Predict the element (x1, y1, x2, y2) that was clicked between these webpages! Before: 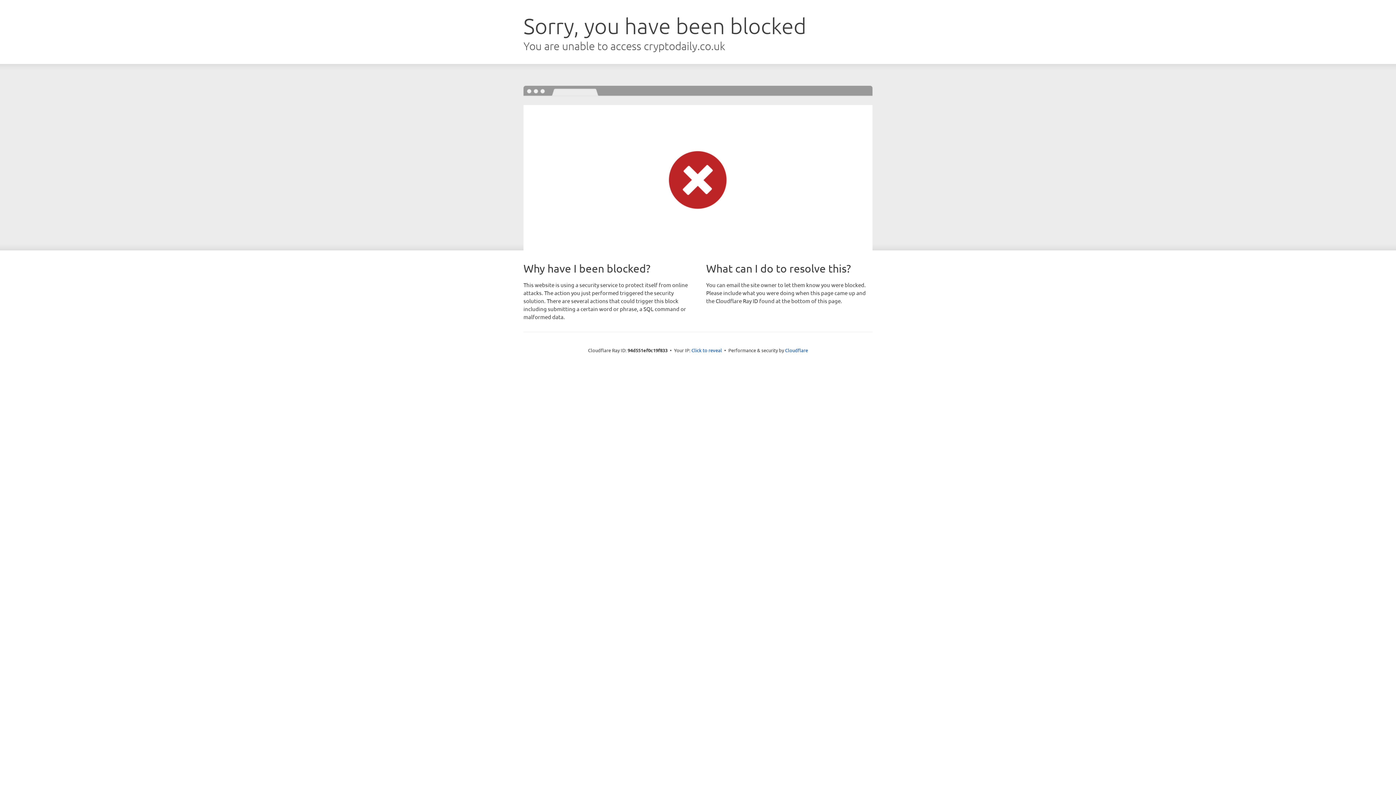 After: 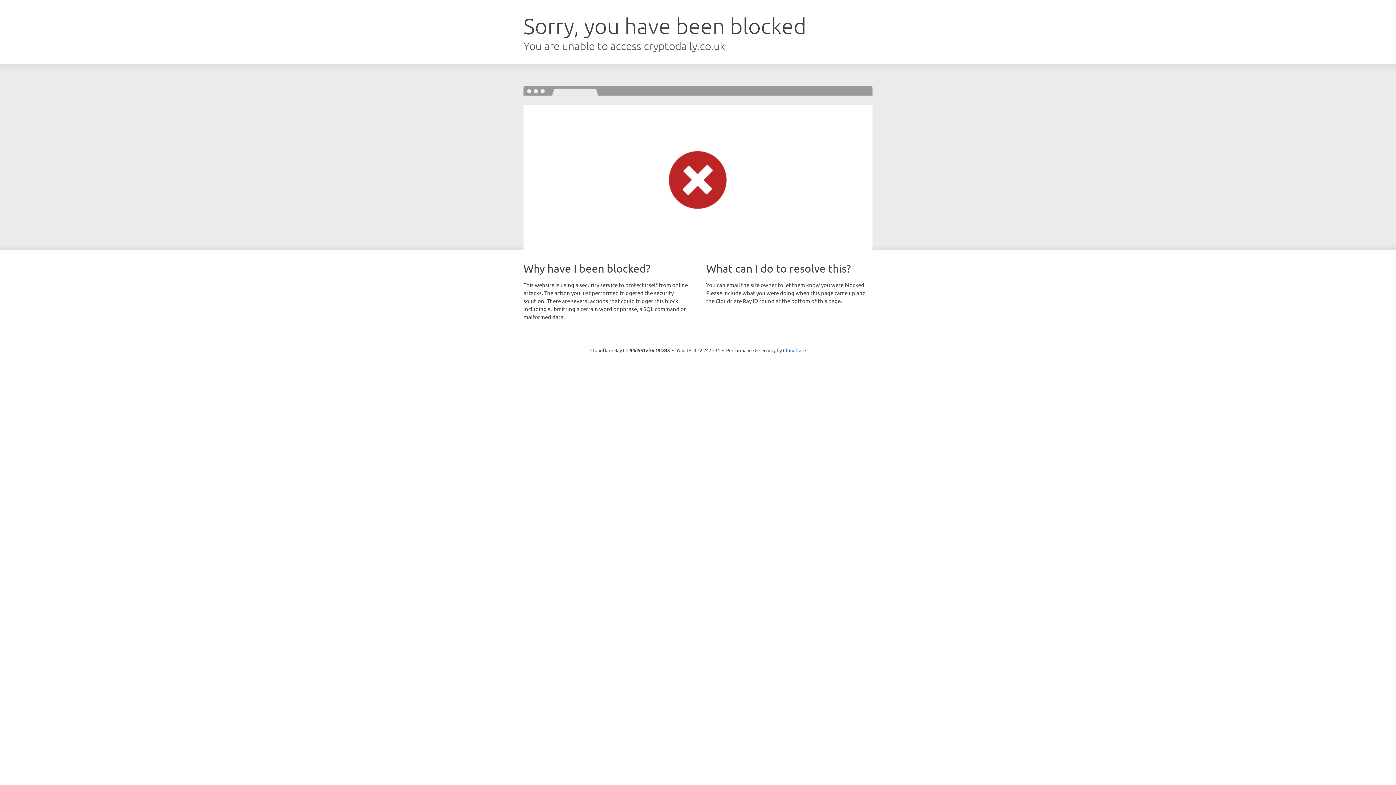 Action: label: Click to reveal bbox: (691, 346, 722, 353)